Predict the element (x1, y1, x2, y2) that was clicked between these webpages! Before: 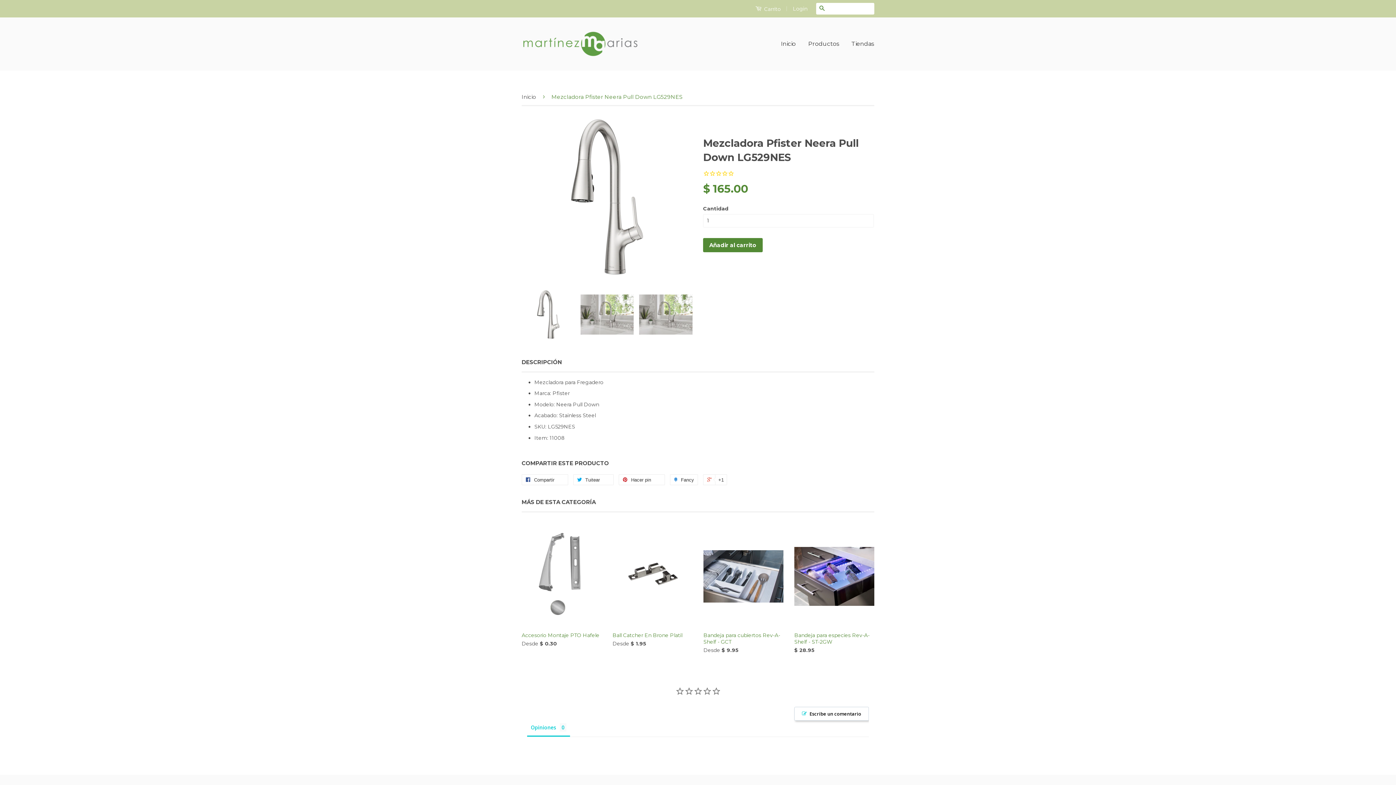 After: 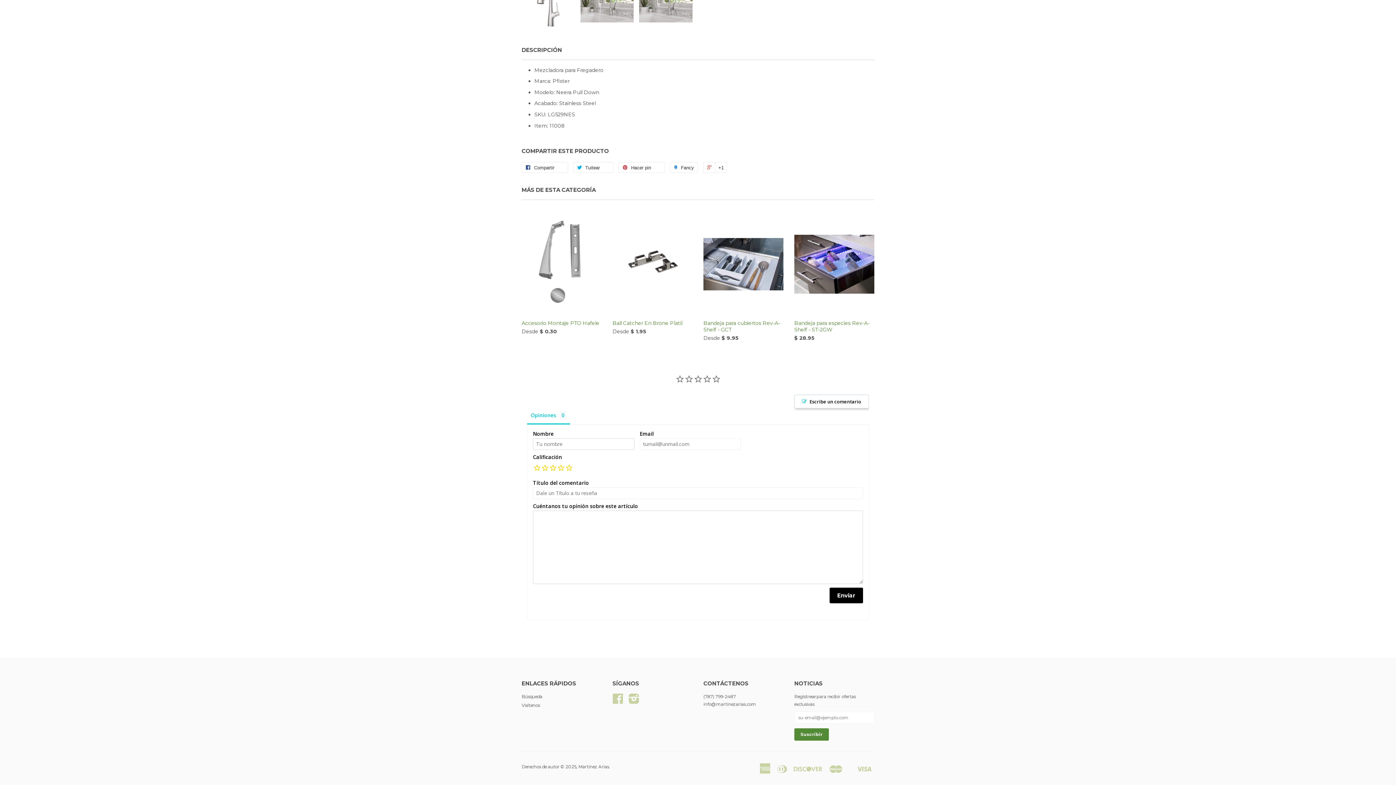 Action: bbox: (794, 707, 869, 720) label: Escribe un comentario